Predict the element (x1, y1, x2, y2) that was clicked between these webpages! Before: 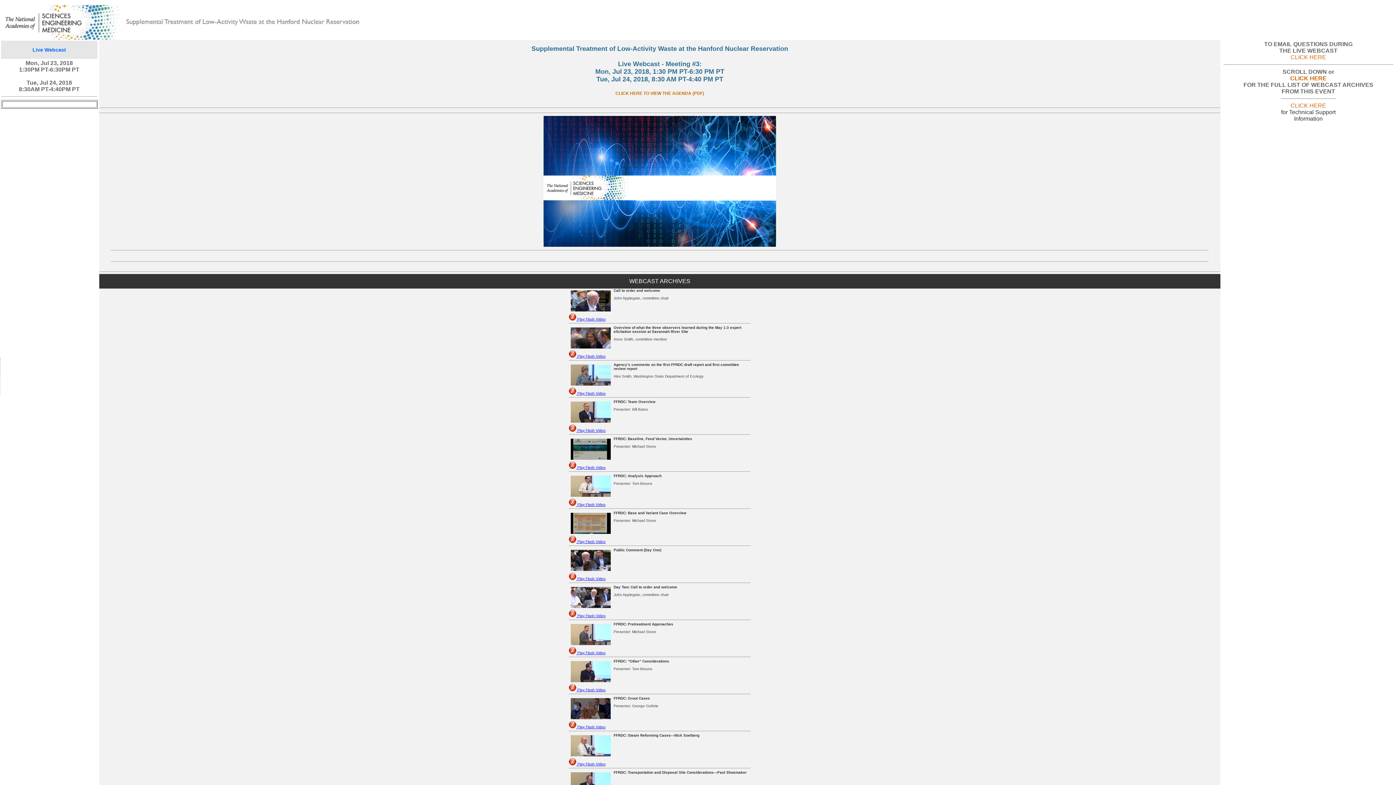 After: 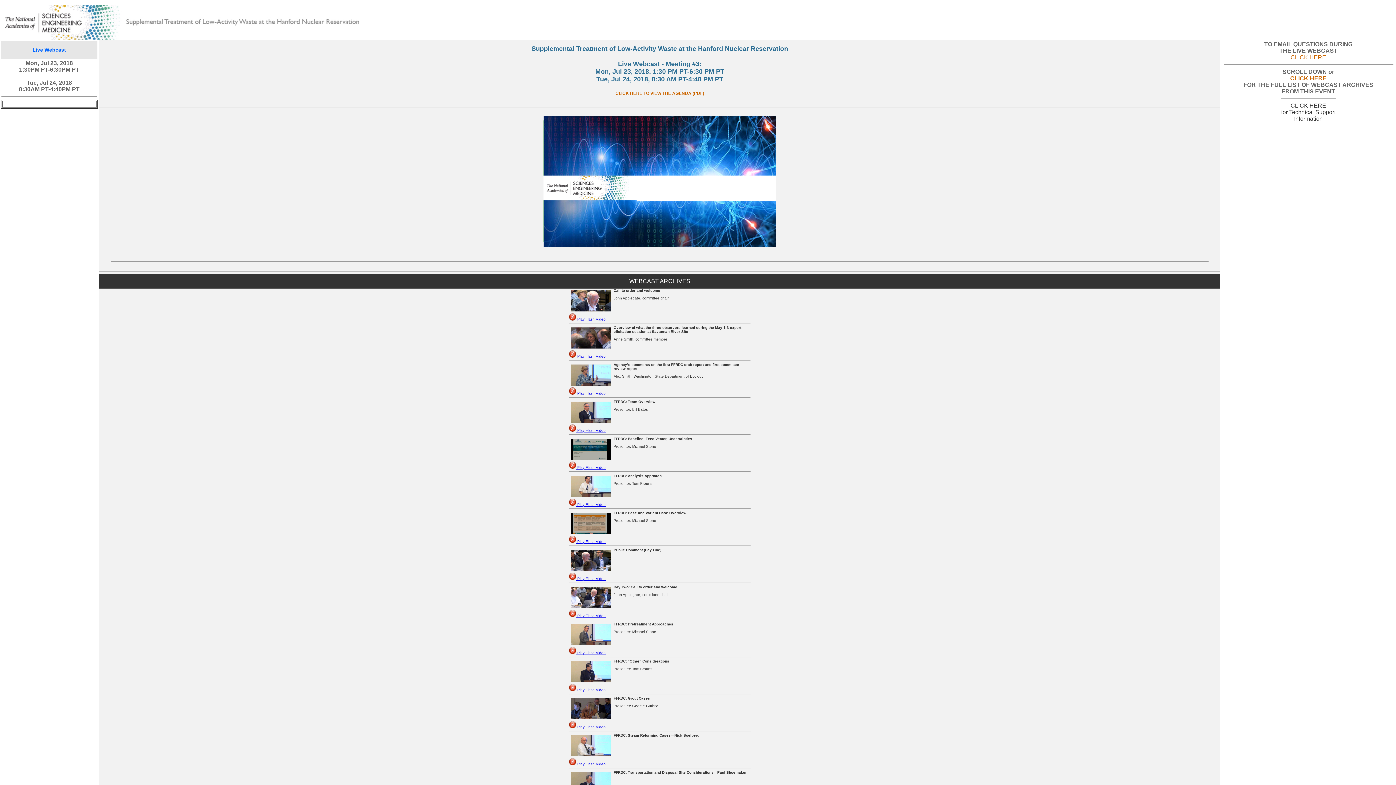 Action: bbox: (1290, 103, 1326, 108) label: CLICK HERE